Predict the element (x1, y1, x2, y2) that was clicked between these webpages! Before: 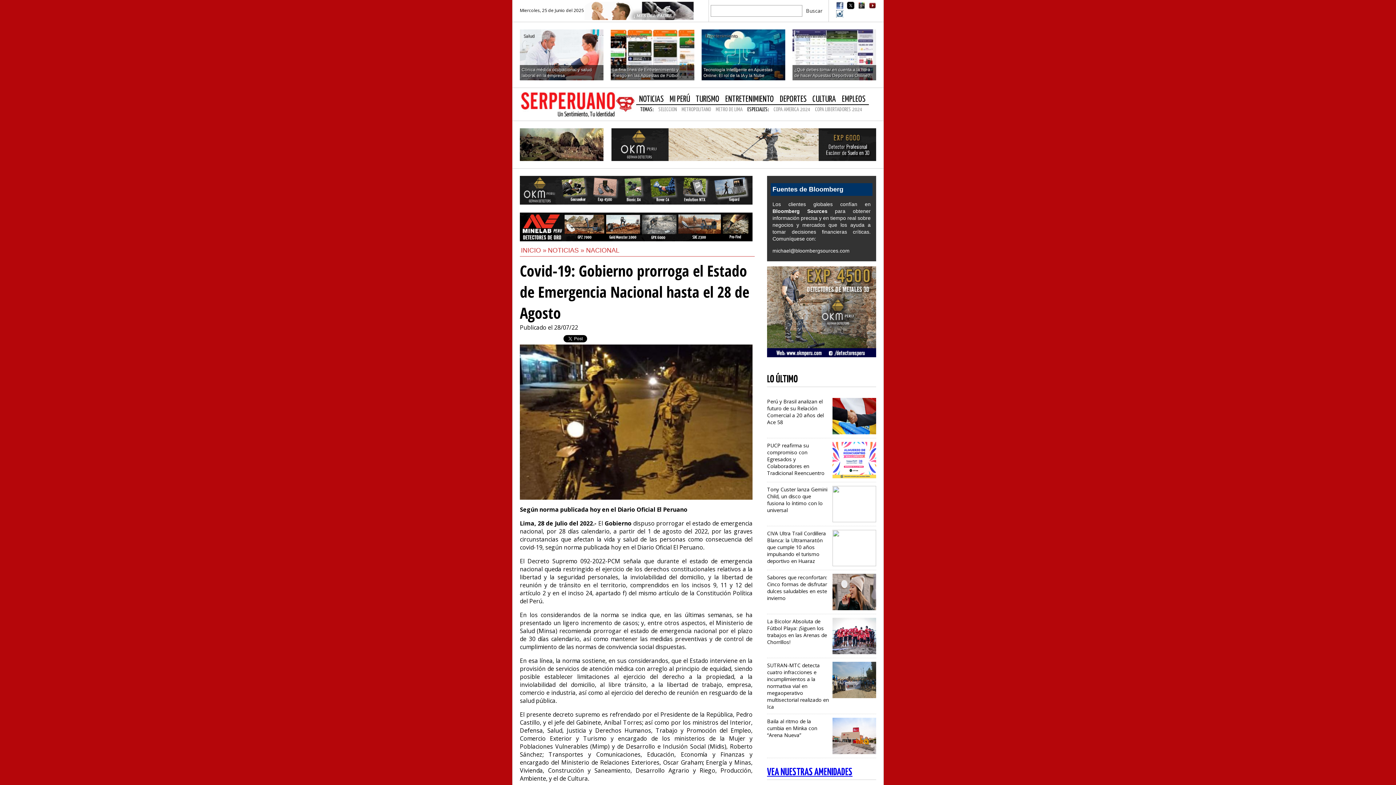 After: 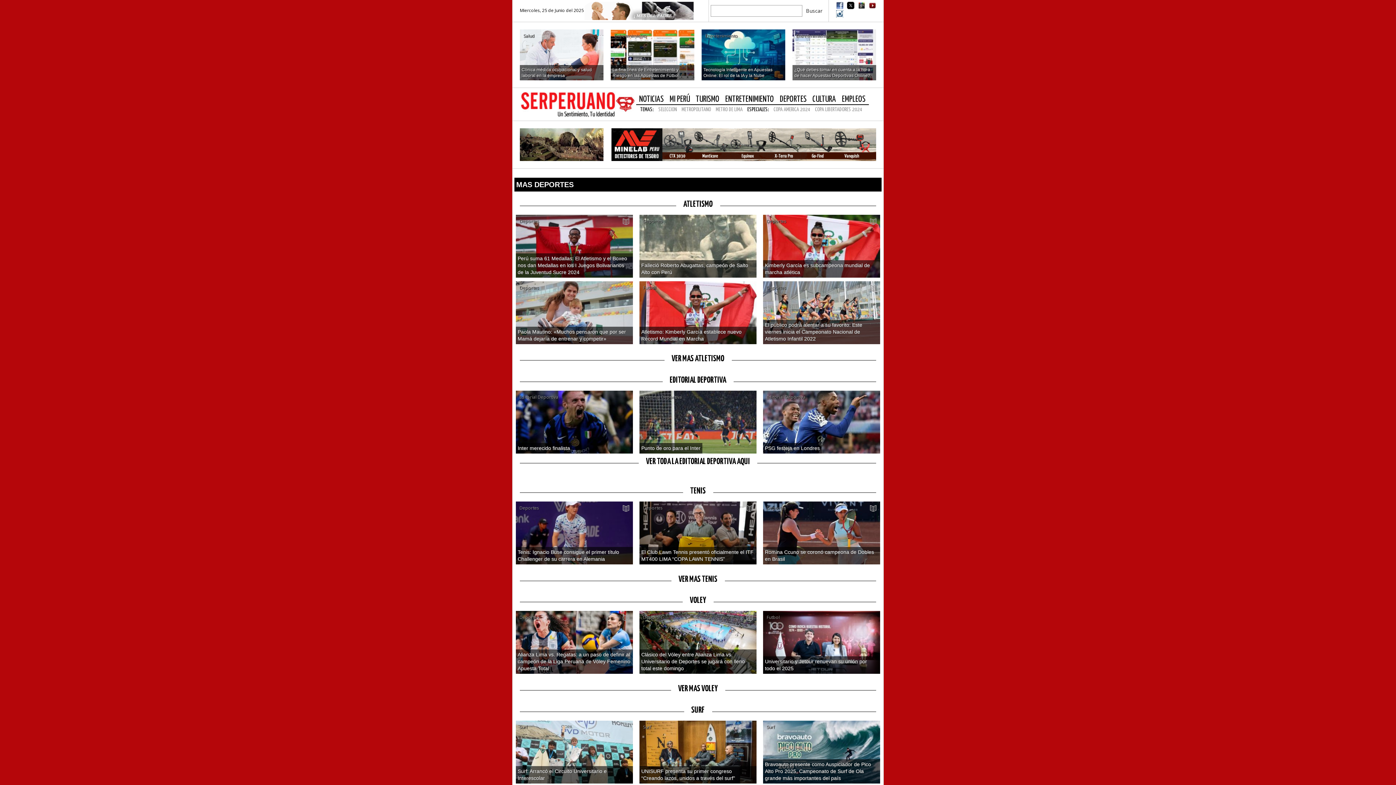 Action: bbox: (777, 93, 809, 105) label: DEPORTES